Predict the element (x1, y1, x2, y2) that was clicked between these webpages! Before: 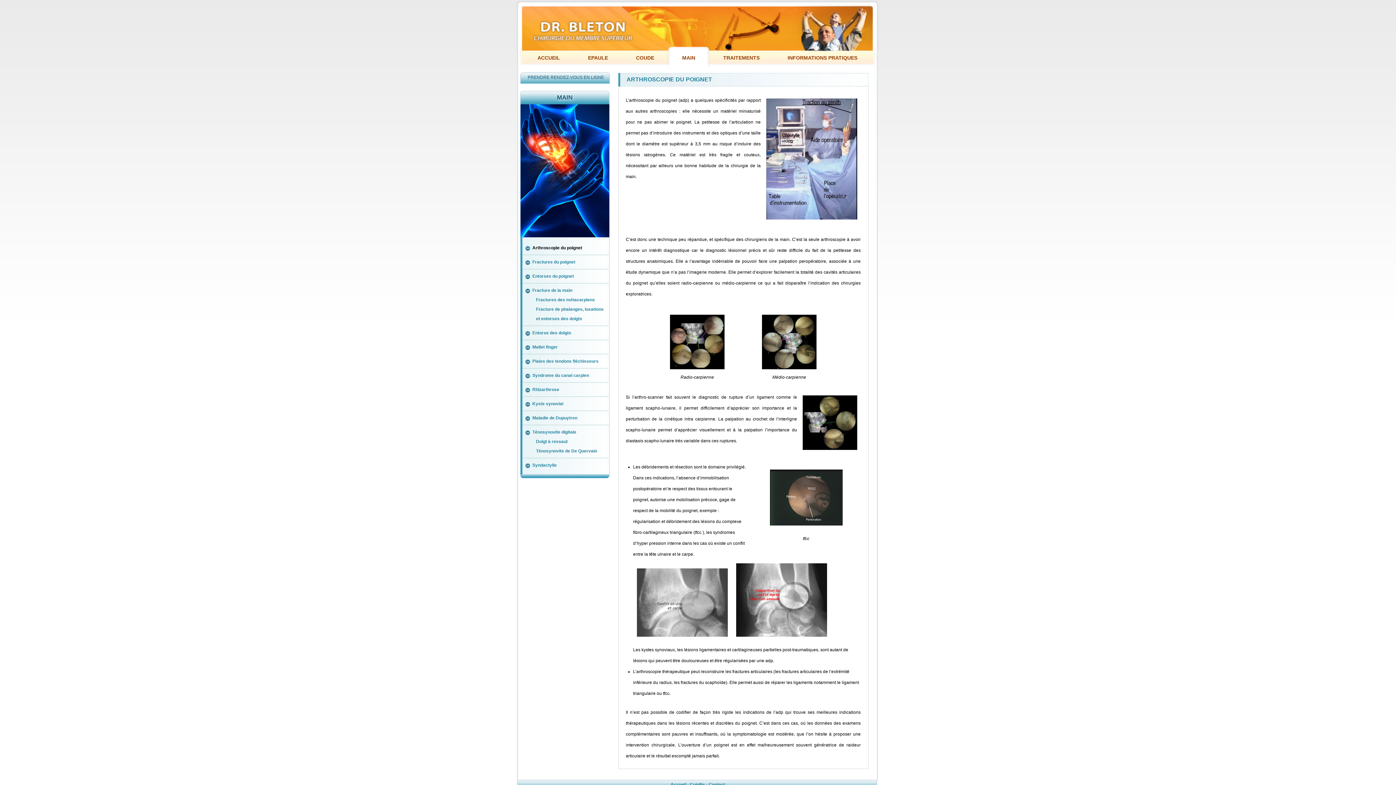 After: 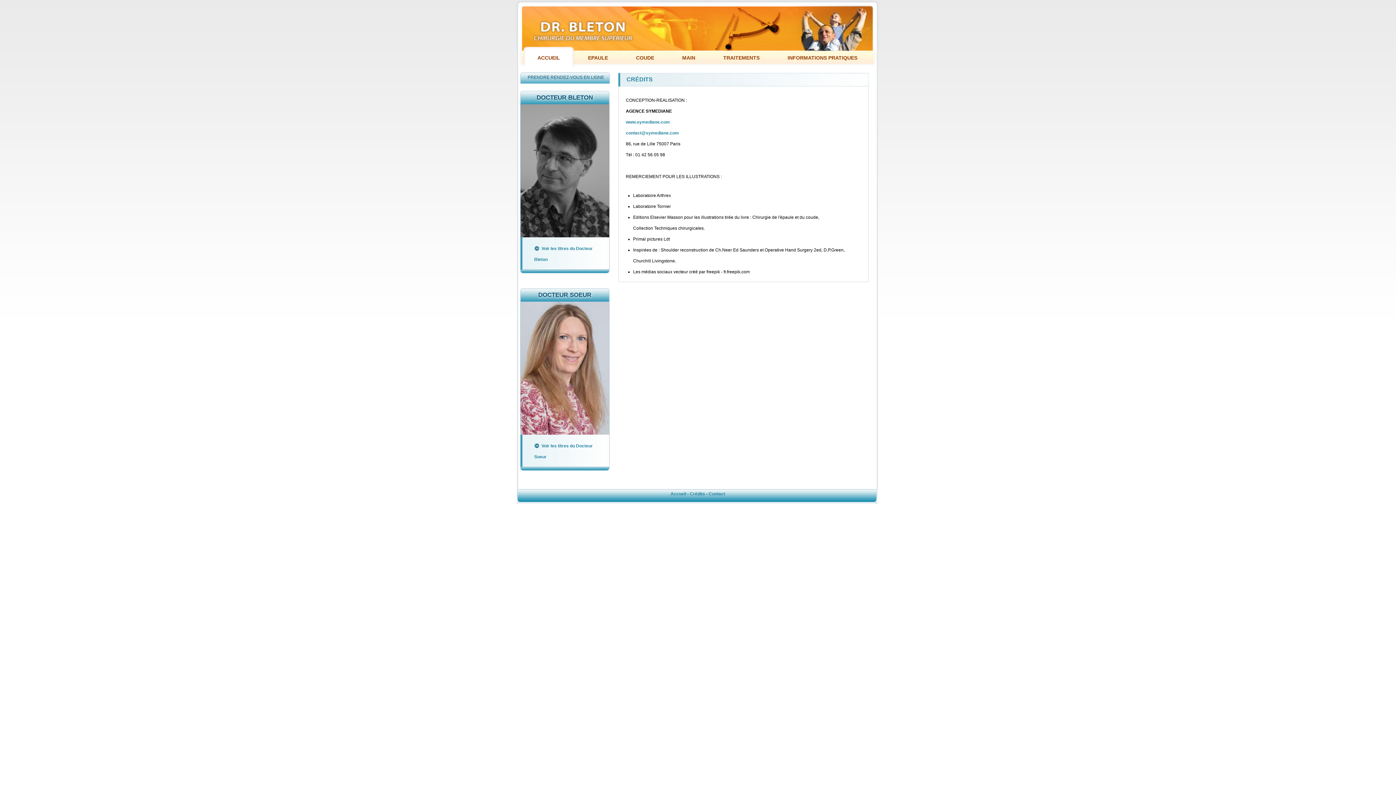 Action: label: Crédits bbox: (690, 782, 705, 787)